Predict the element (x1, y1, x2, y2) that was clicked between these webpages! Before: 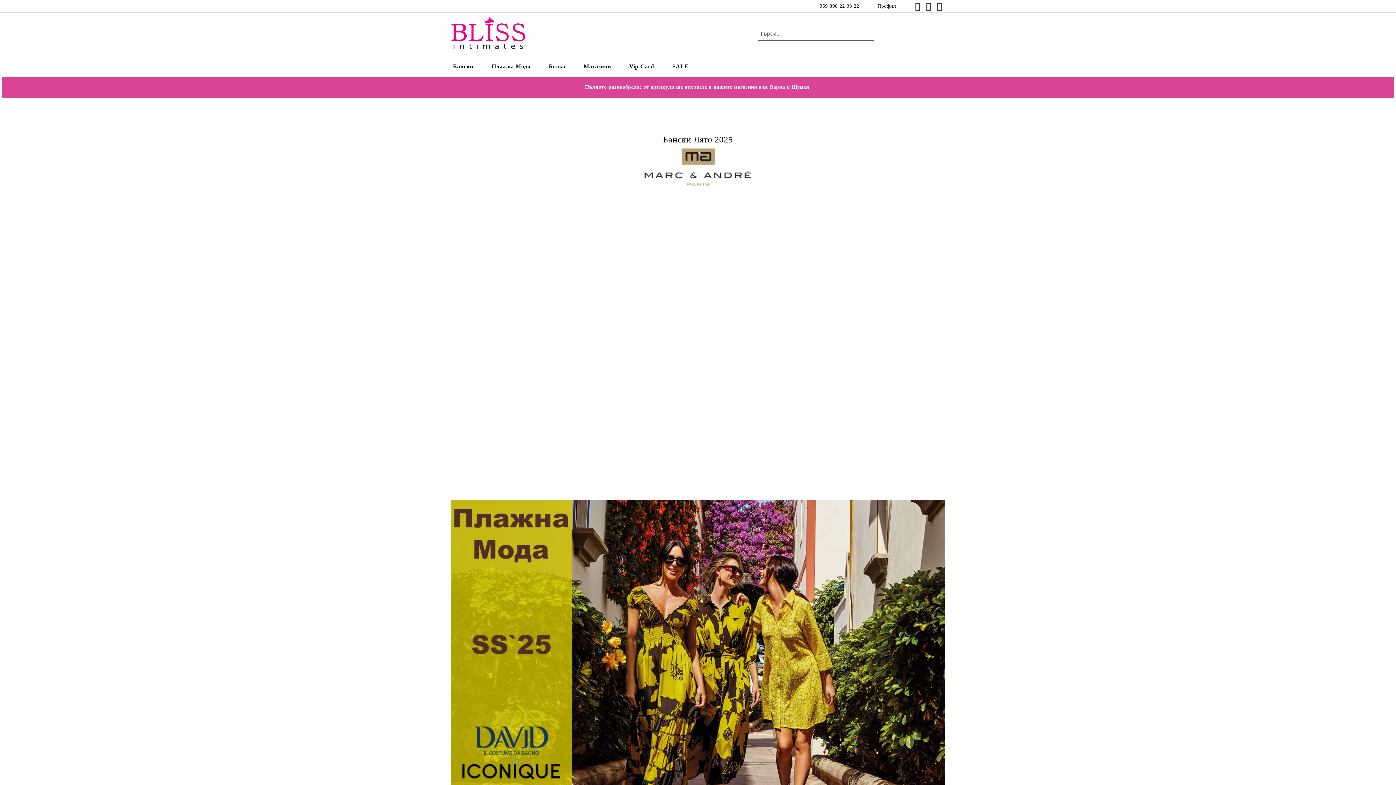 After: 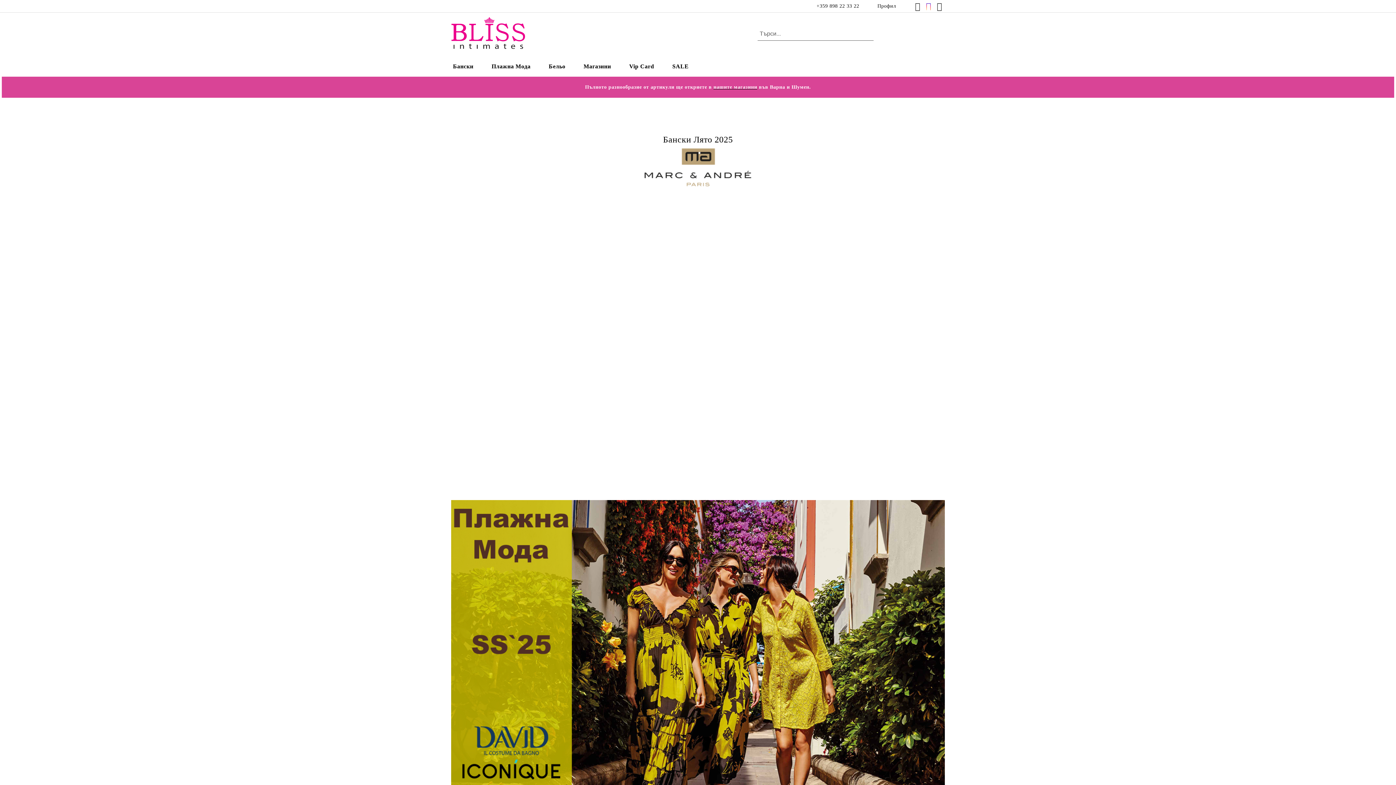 Action: bbox: (926, 2, 934, 10)